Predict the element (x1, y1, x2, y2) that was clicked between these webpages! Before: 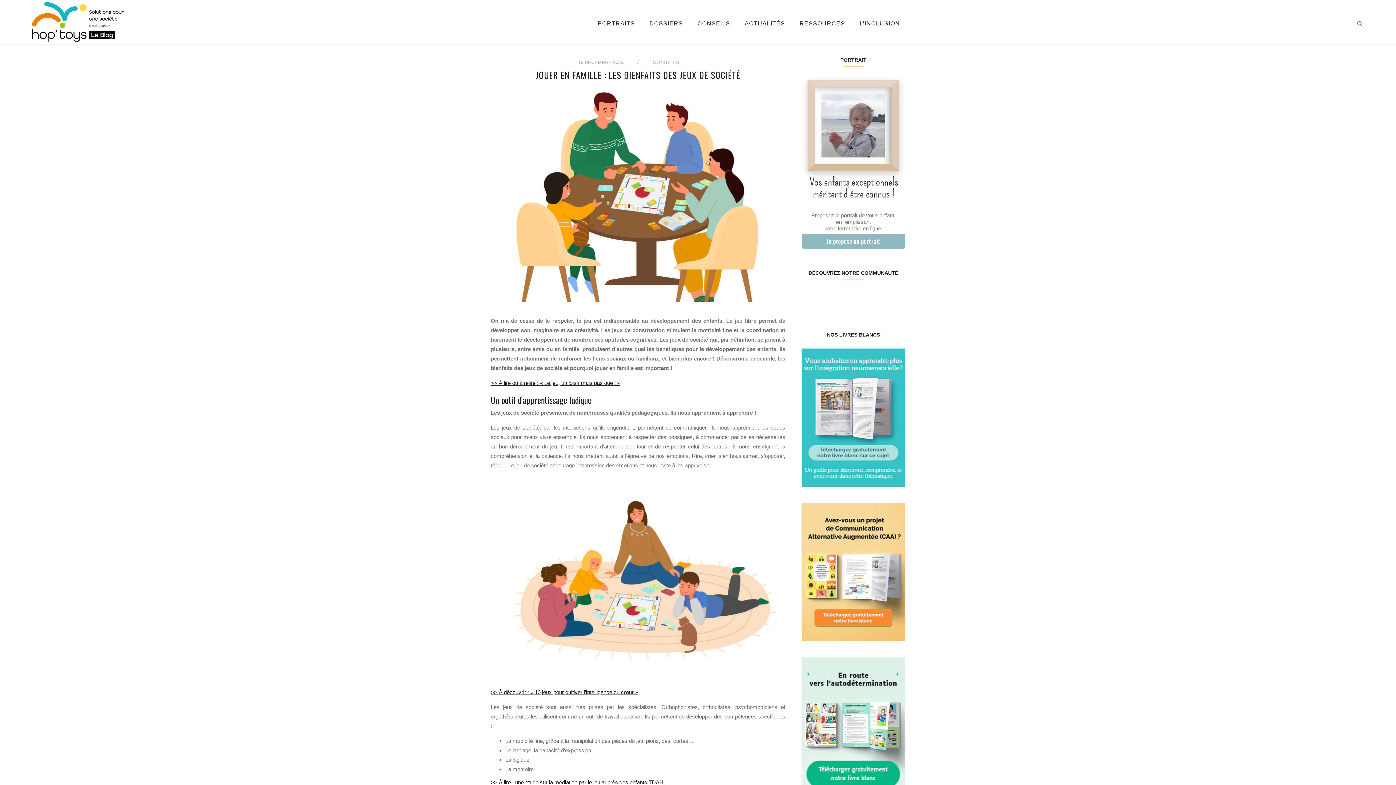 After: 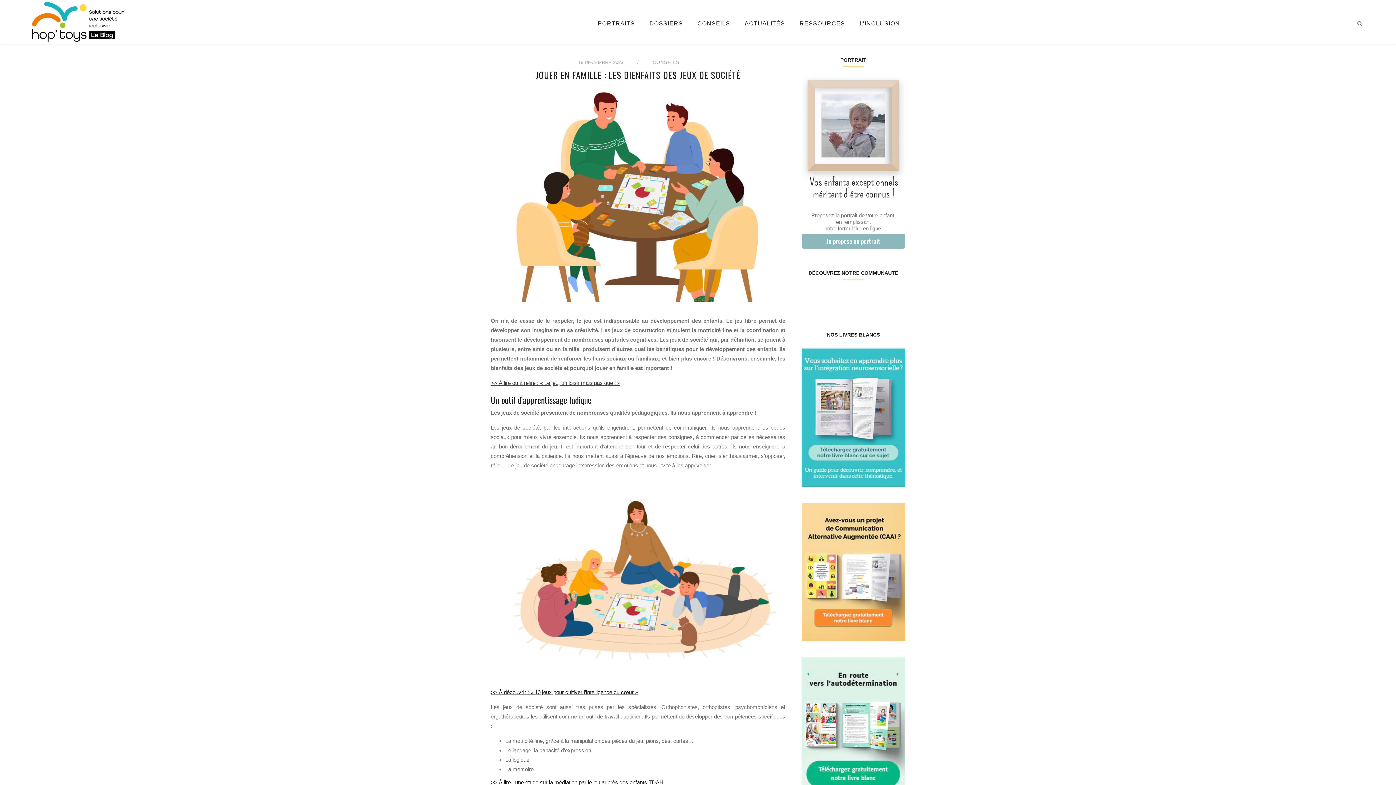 Action: bbox: (490, 380, 620, 386) label: >> À lire ou à relire : « Le jeu, un loisir mais pas que ! »